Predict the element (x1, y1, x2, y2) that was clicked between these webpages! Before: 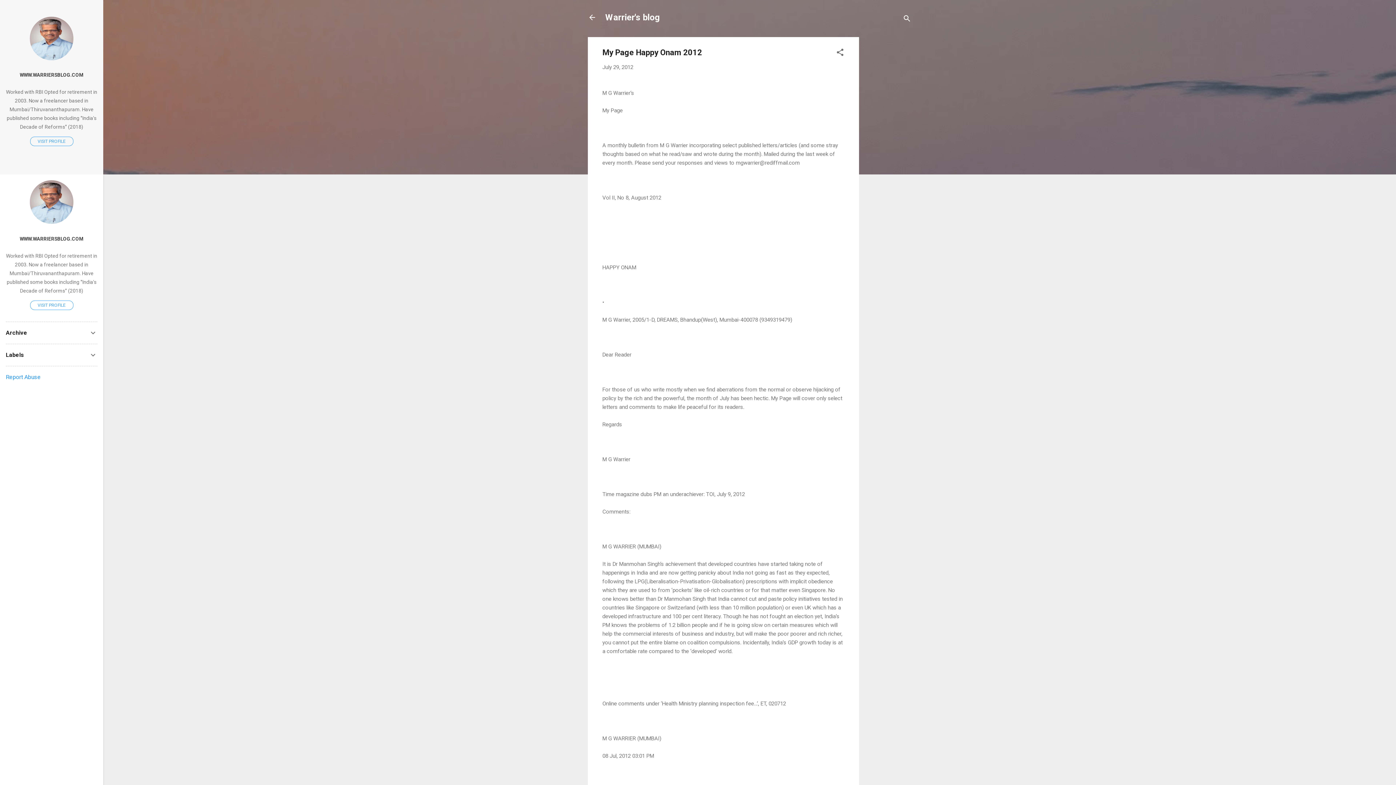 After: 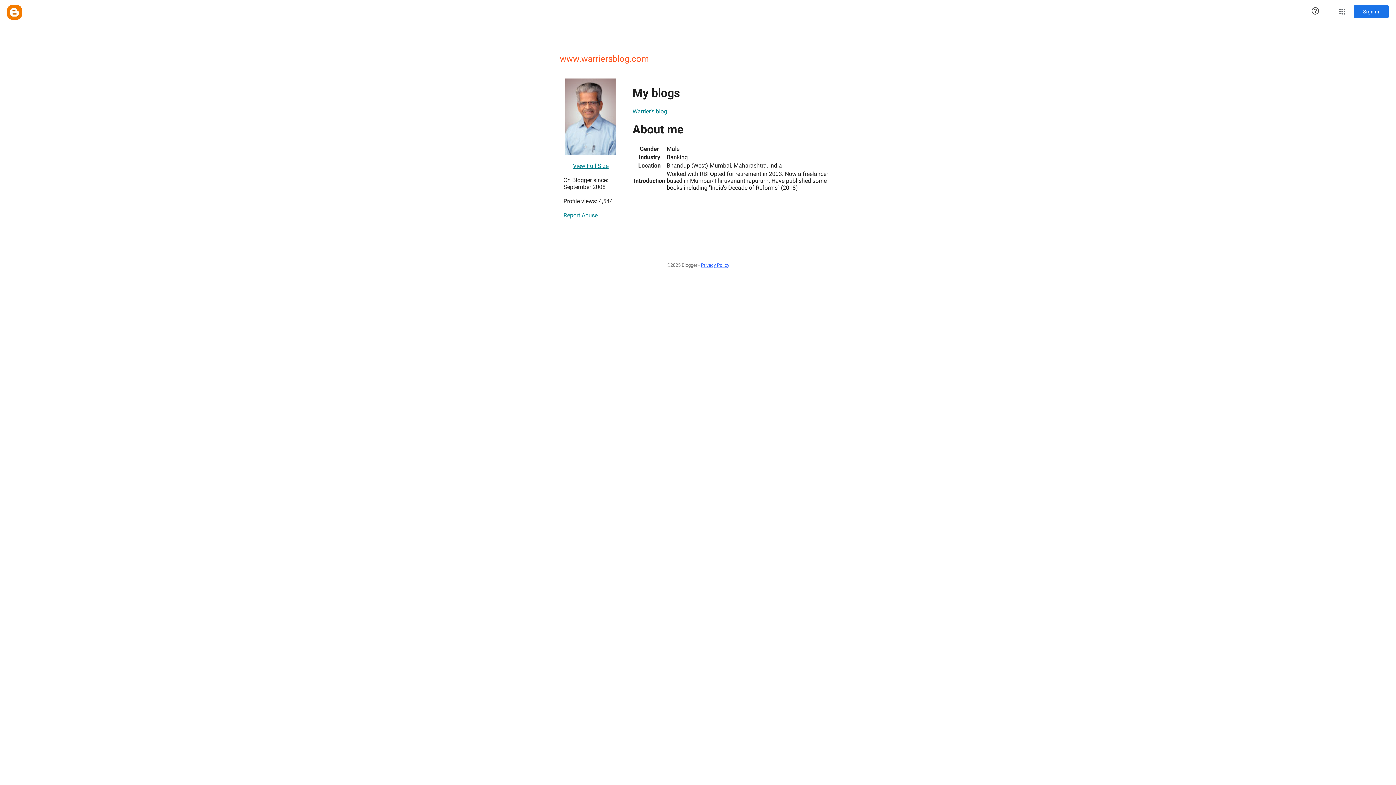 Action: label: WWW.WARRIERSBLOG.COM bbox: (0, 230, 103, 246)